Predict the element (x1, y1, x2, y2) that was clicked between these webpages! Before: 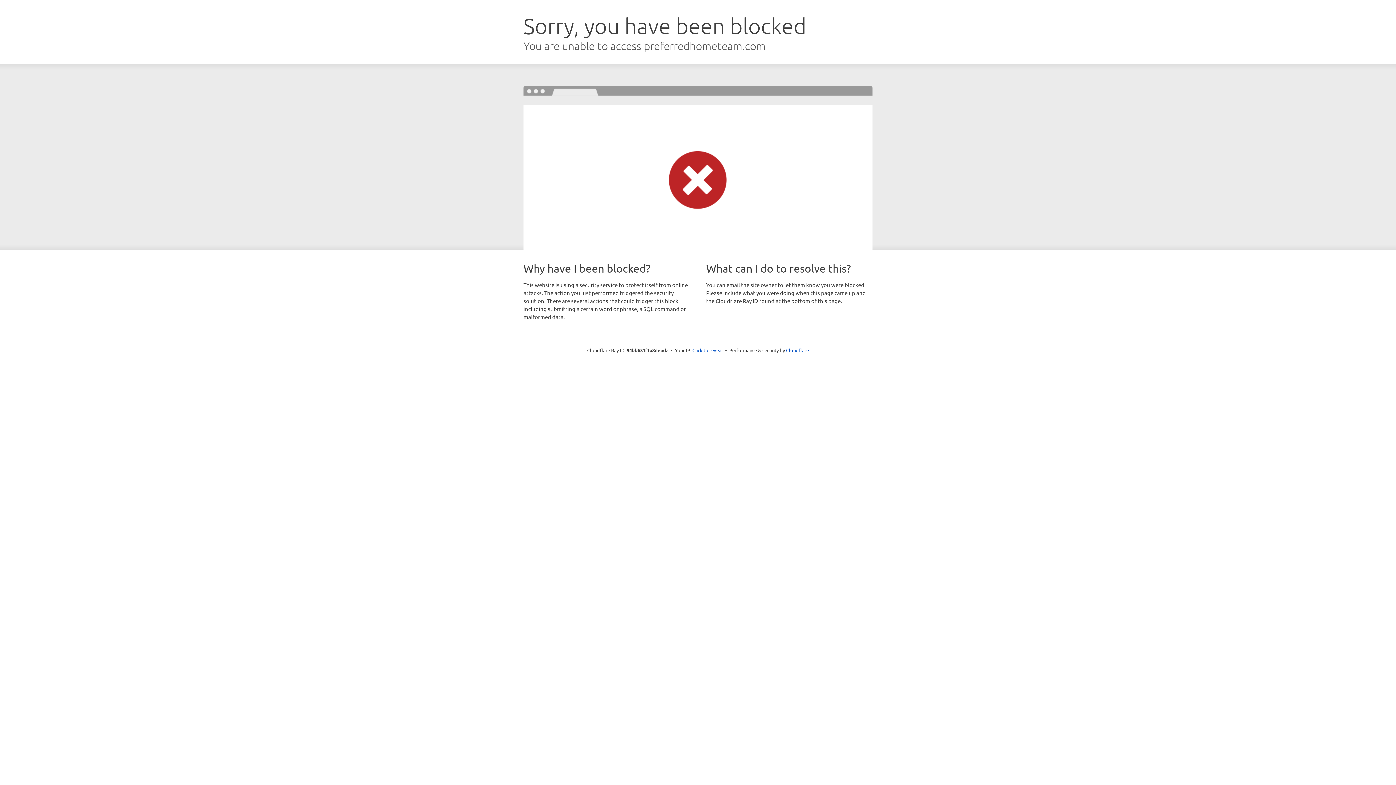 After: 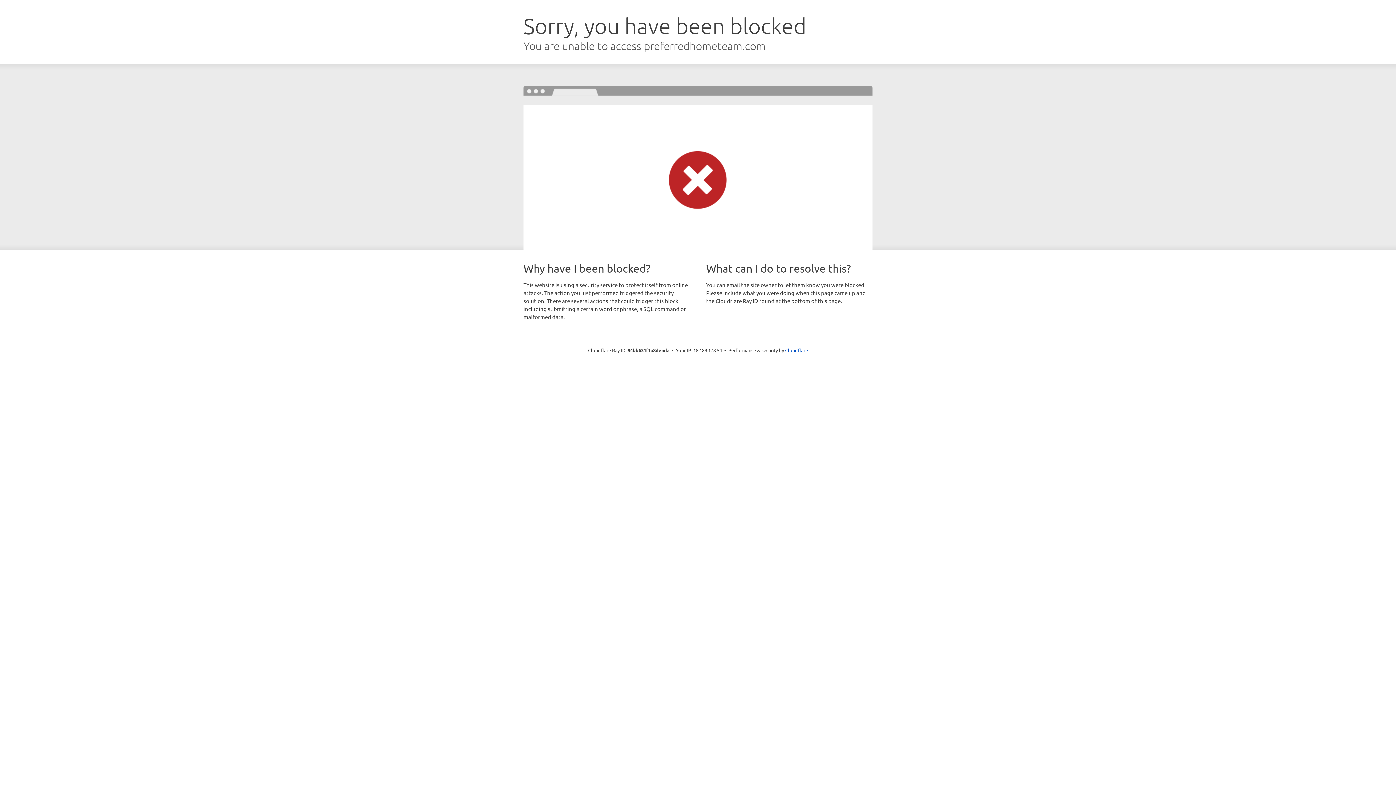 Action: label: Click to reveal bbox: (692, 346, 723, 353)